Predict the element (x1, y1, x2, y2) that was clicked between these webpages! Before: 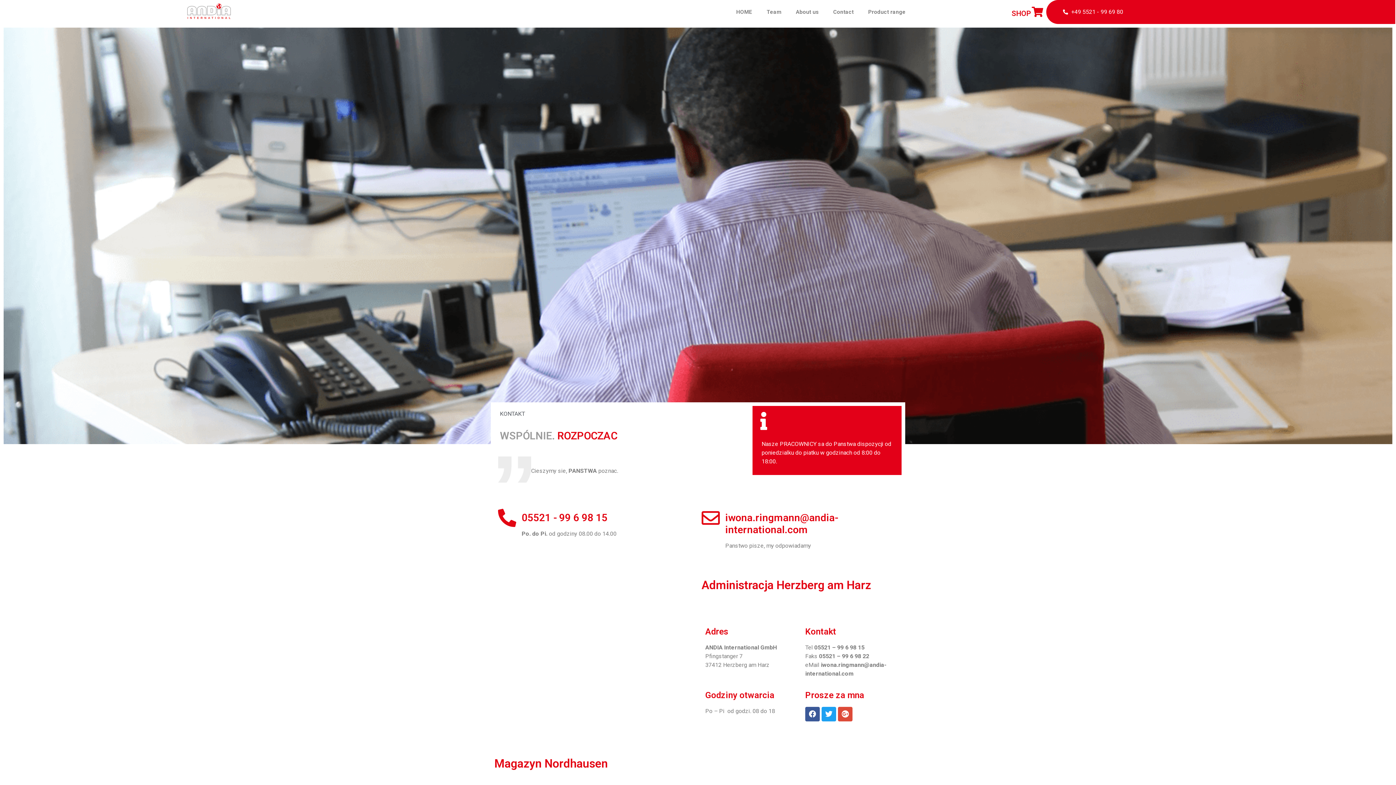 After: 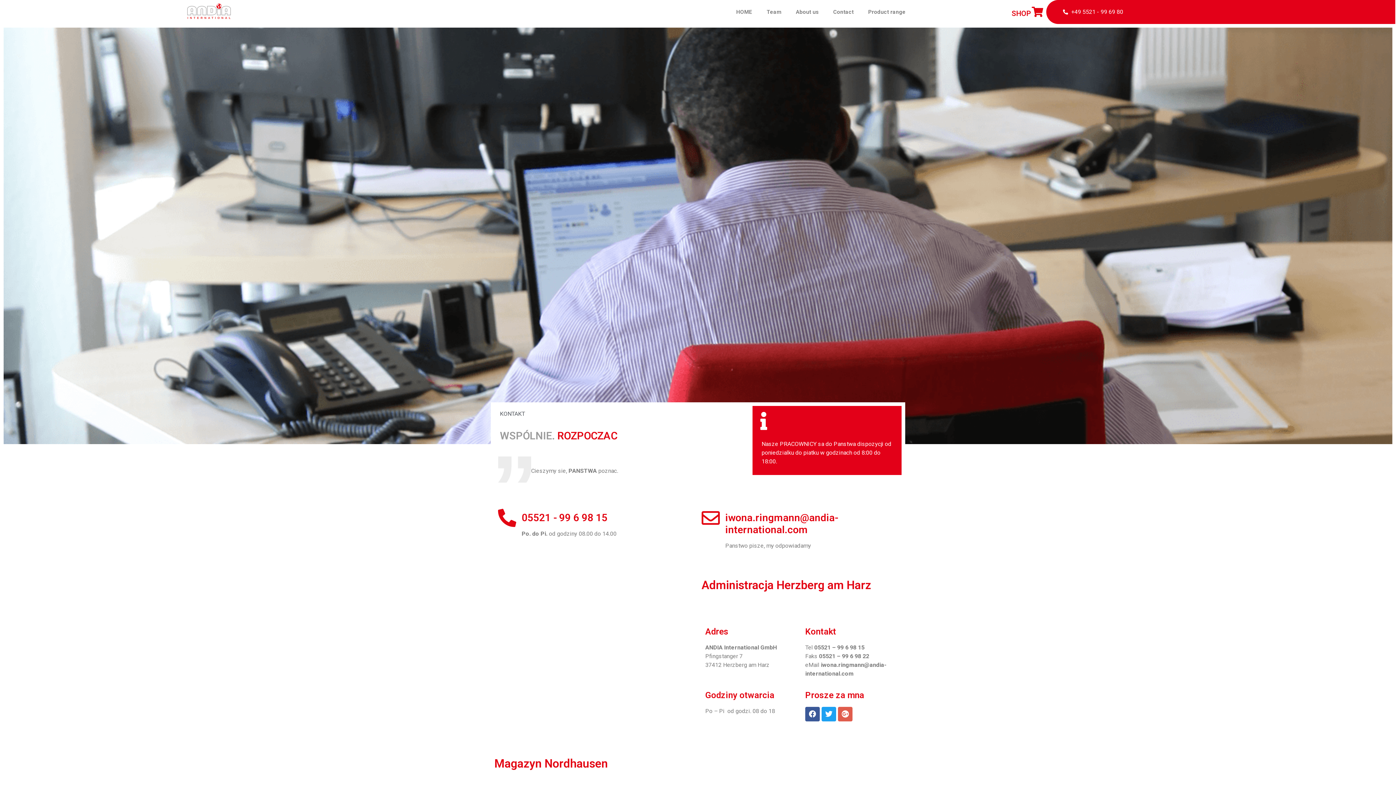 Action: bbox: (838, 707, 852, 721) label: Google-plus